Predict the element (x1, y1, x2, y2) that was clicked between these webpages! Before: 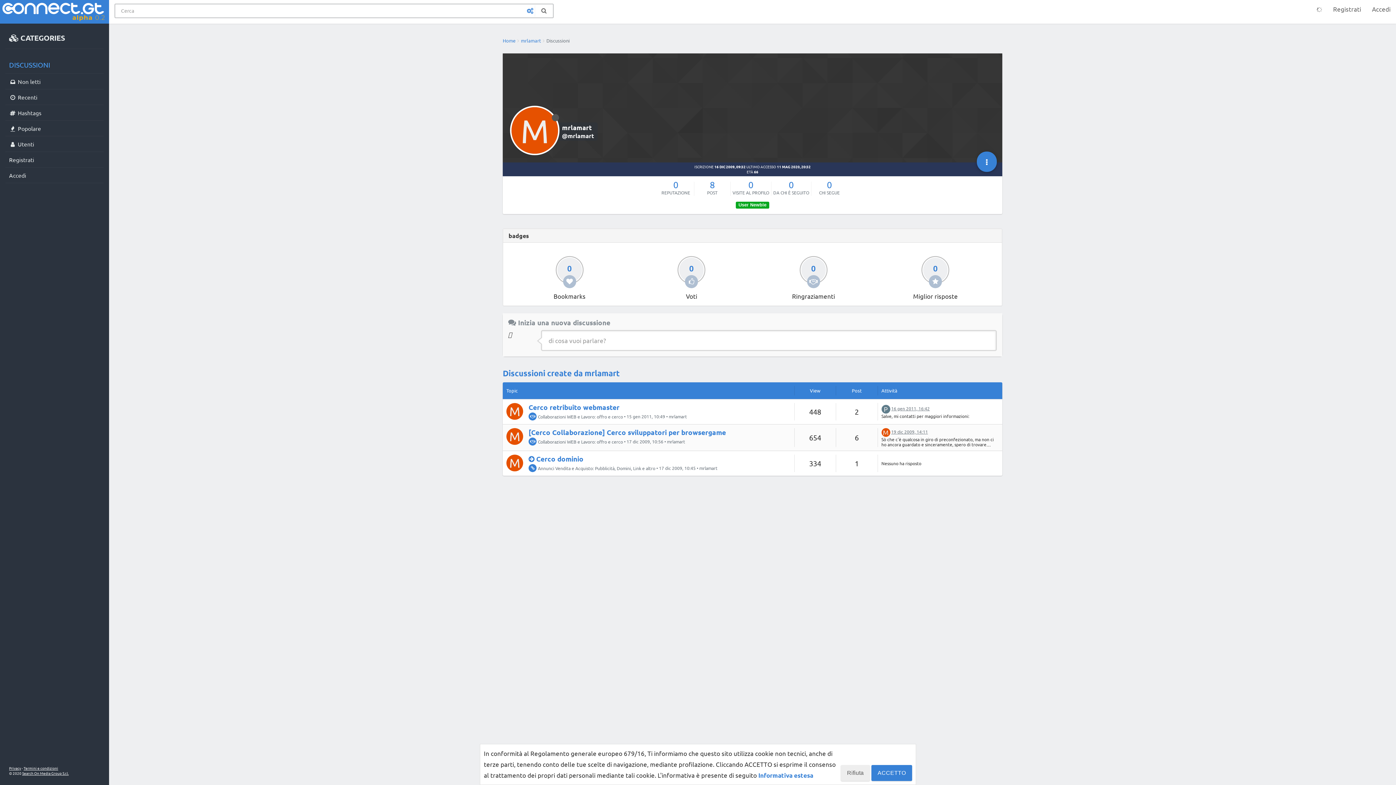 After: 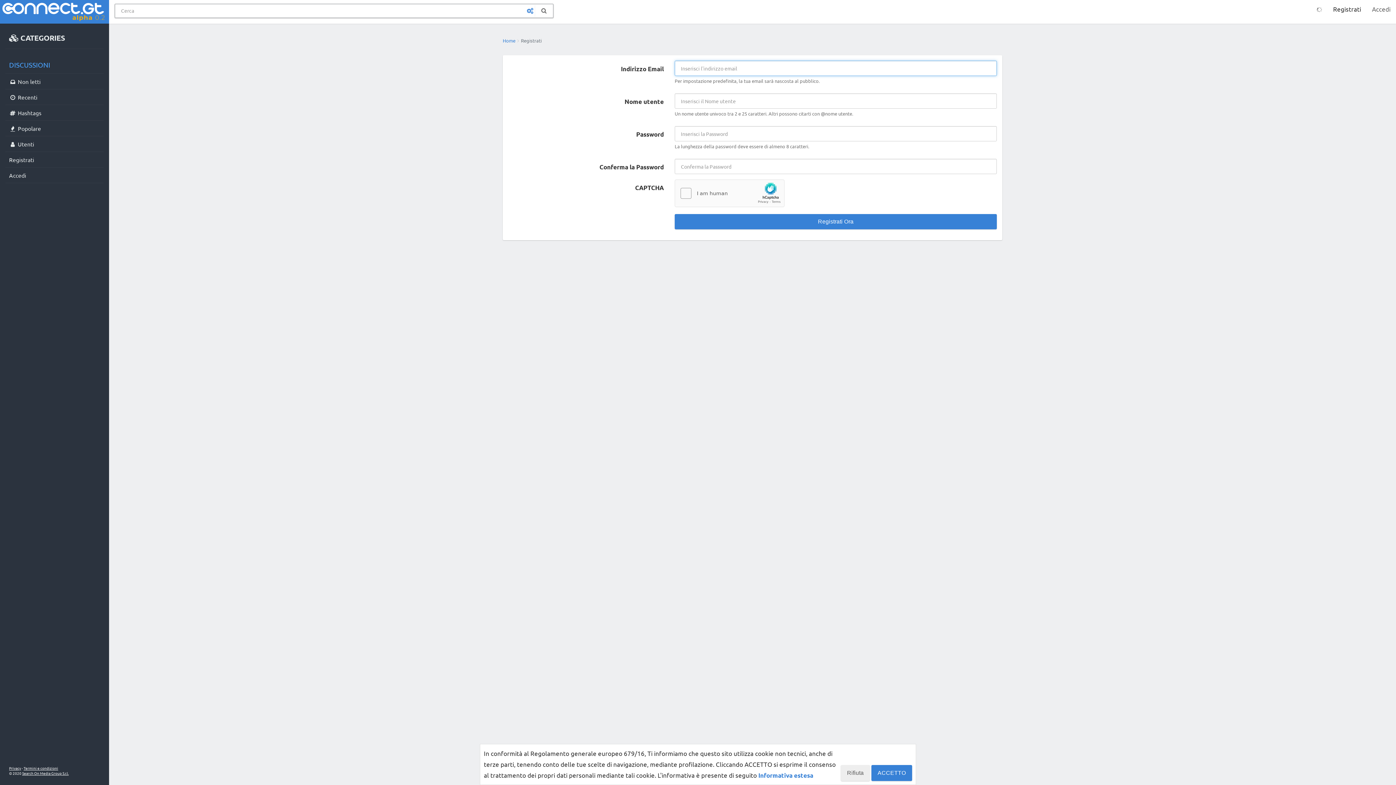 Action: bbox: (1328, 0, 1366, 18) label: Registrati